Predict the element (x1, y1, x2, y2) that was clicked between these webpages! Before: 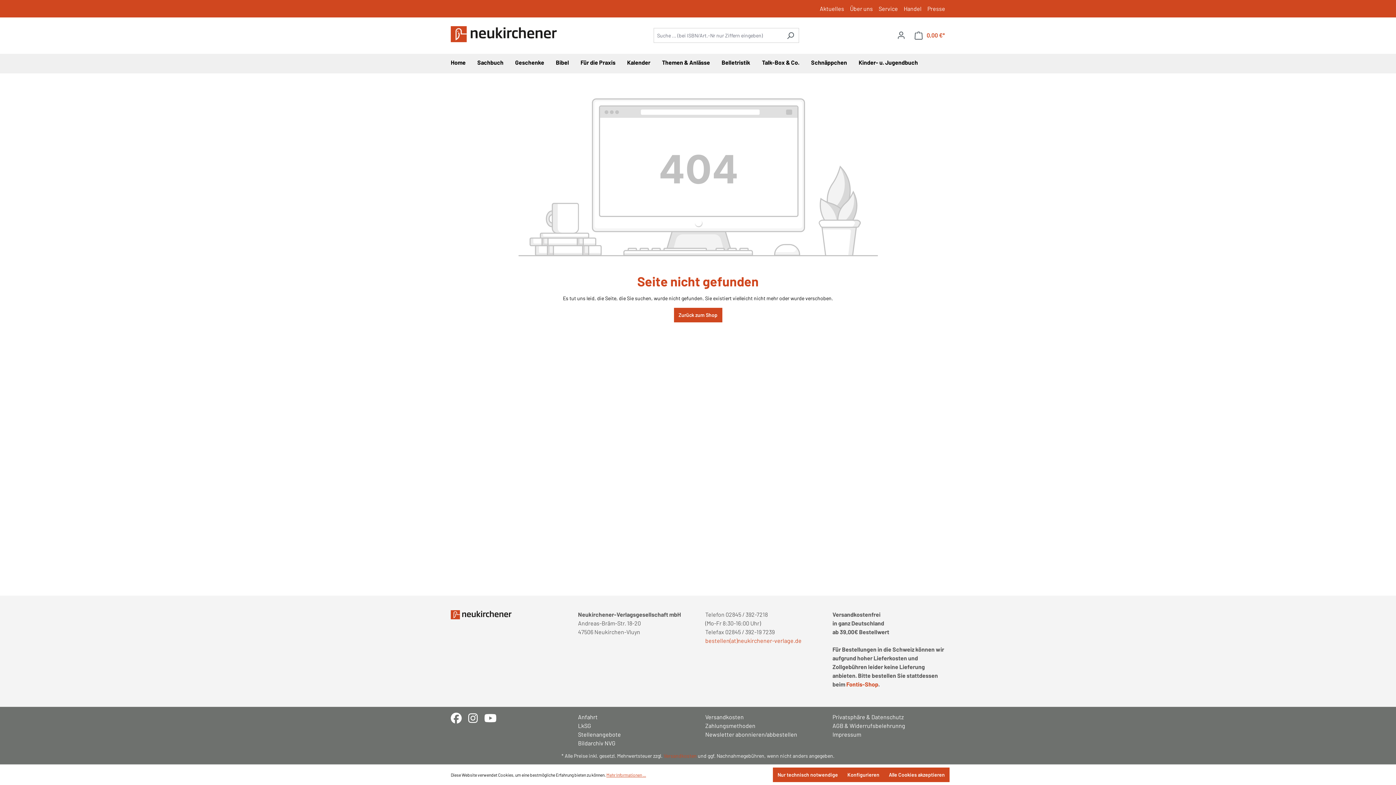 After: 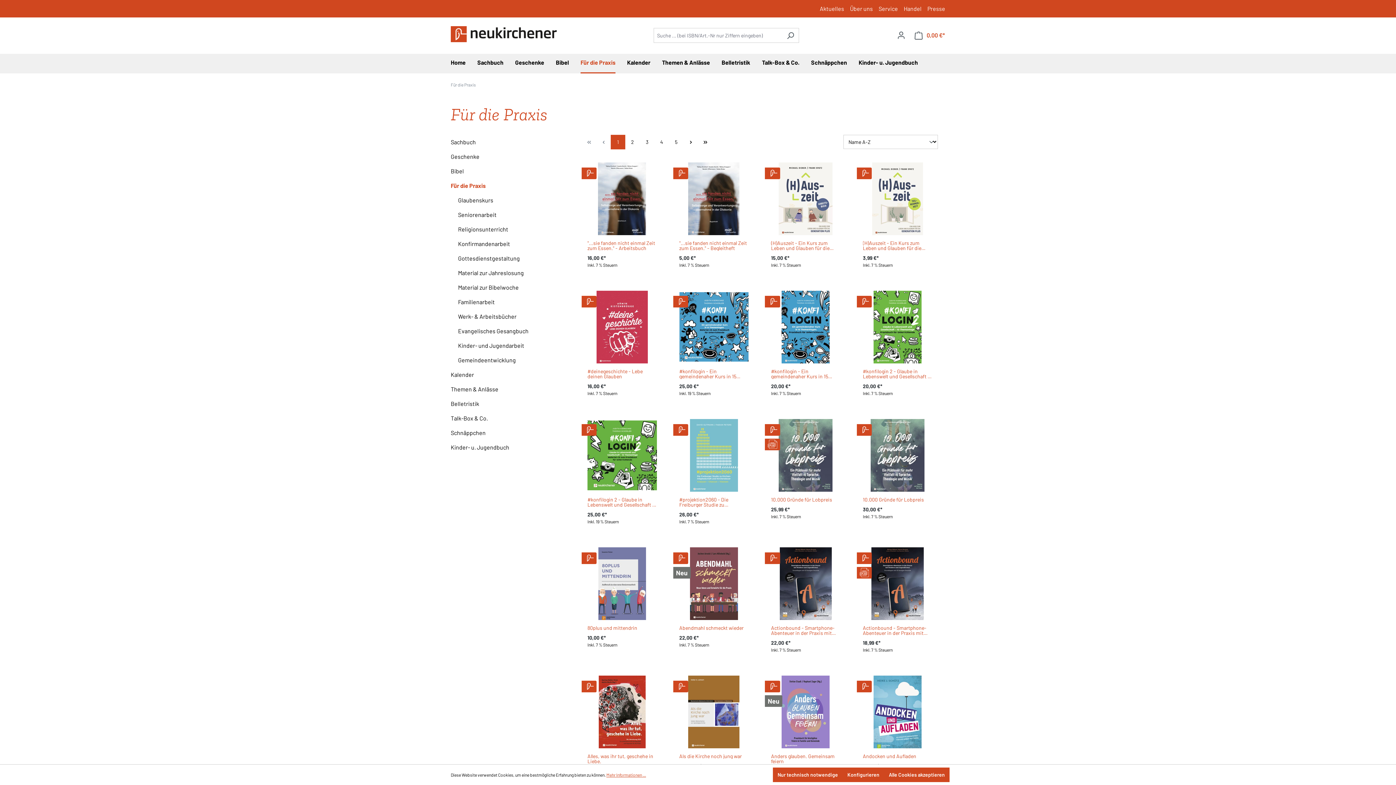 Action: bbox: (580, 53, 627, 73) label: Für die Praxis